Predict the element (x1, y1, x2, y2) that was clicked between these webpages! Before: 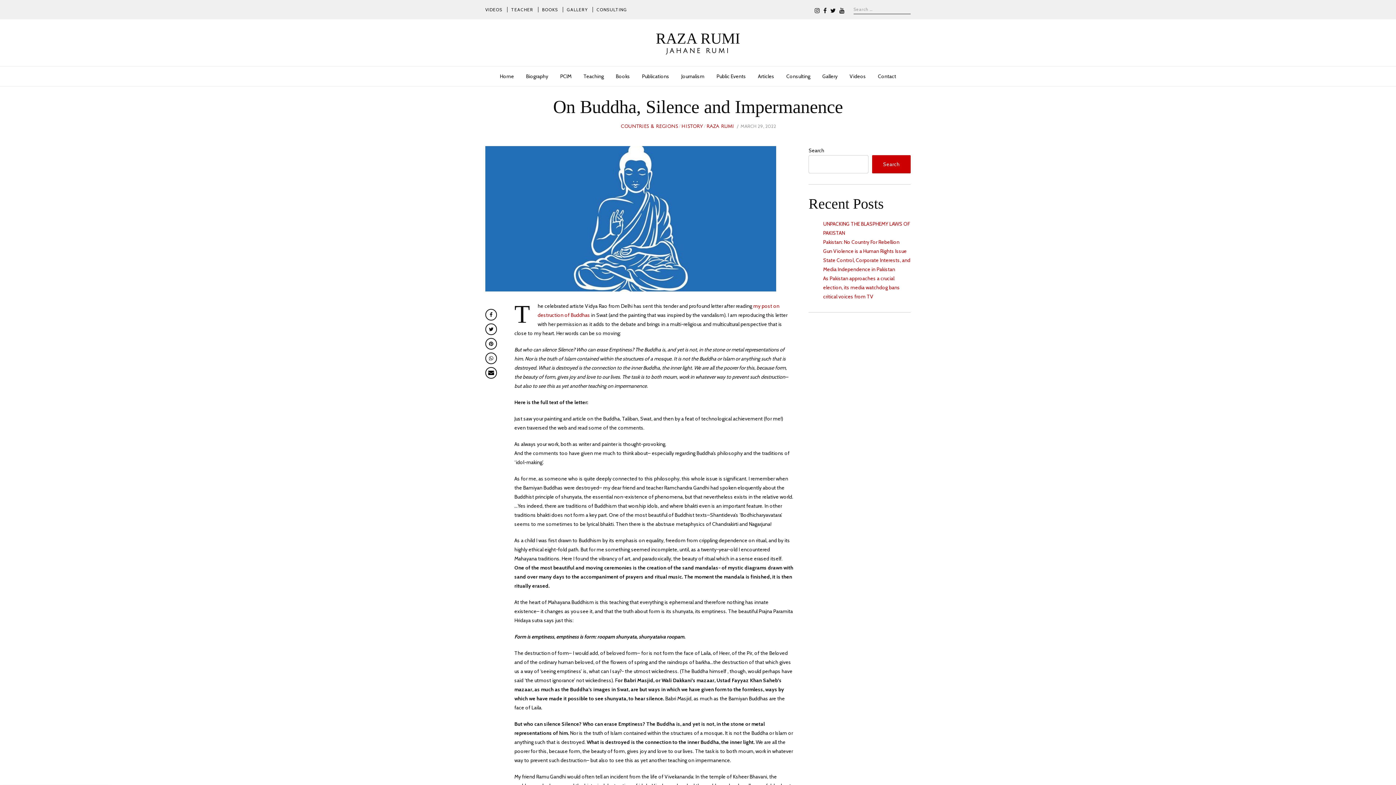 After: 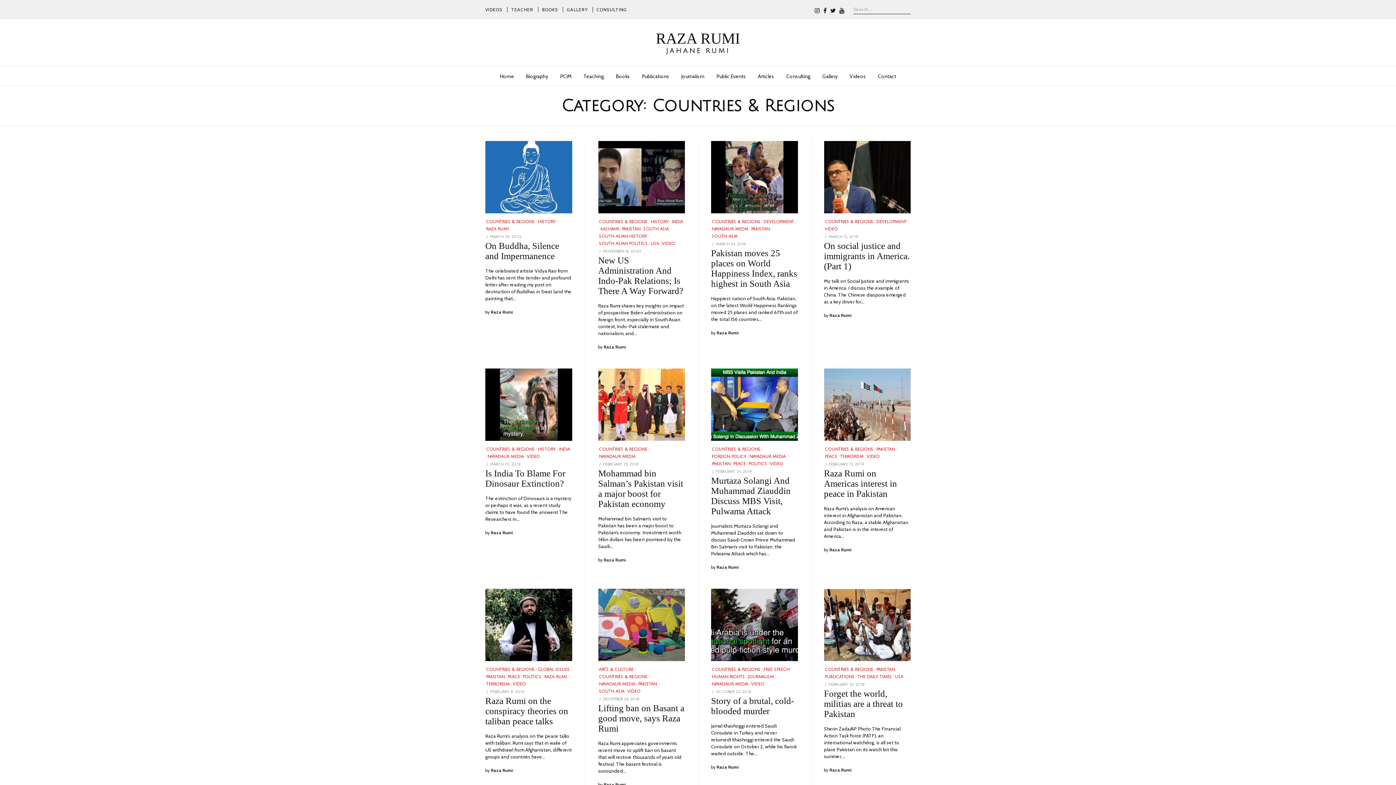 Action: bbox: (620, 122, 678, 130) label: COUNTRIES & REGIONS